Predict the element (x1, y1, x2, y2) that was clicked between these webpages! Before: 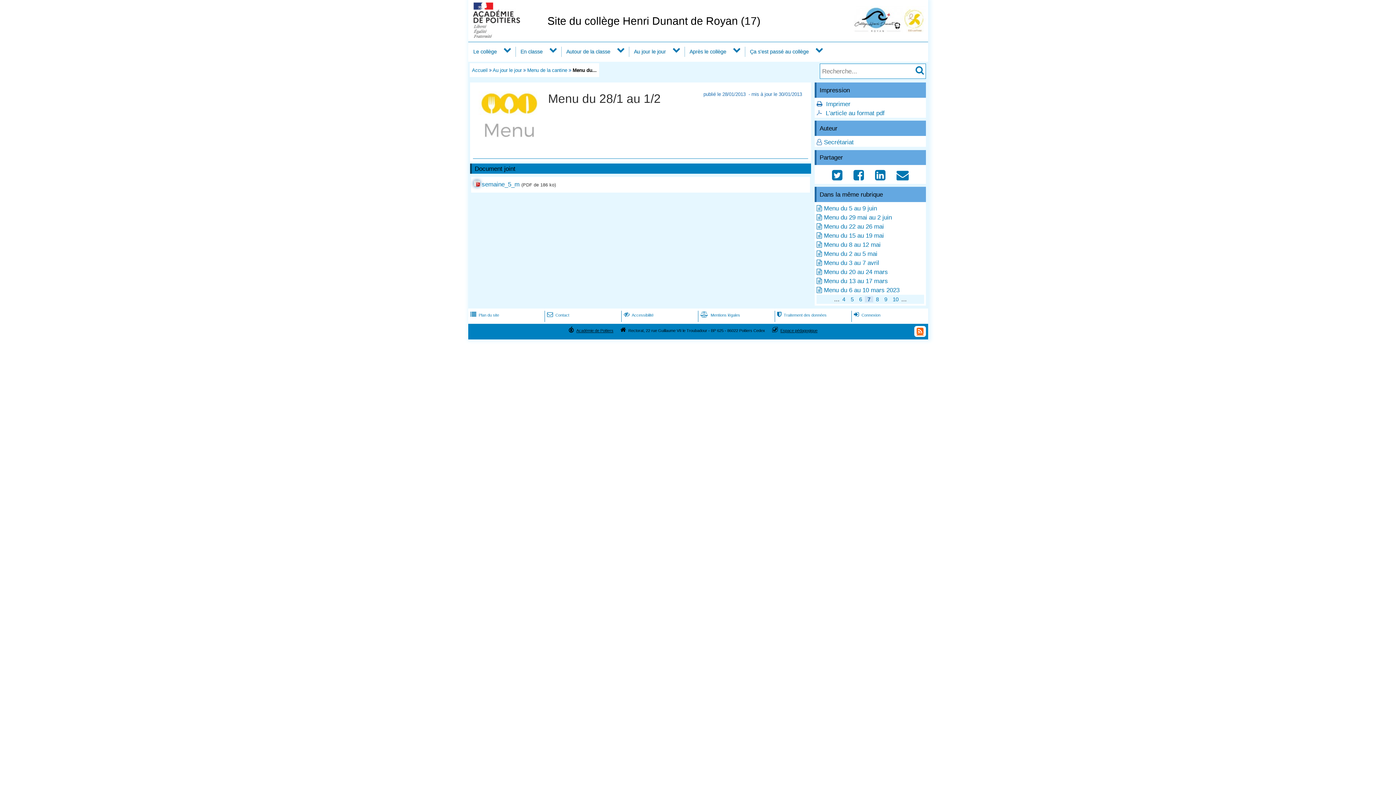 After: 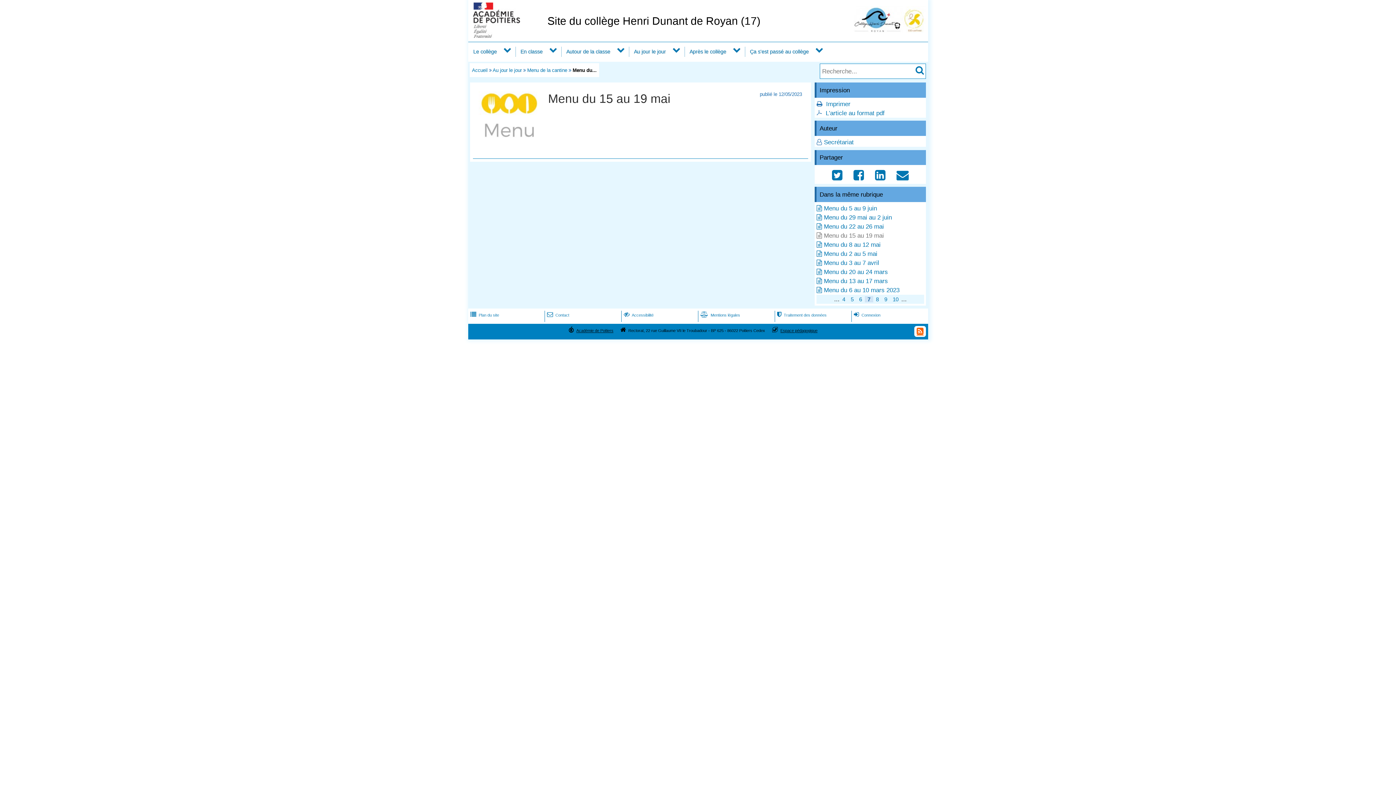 Action: label: Menu du 15 au 19 mai bbox: (824, 232, 884, 239)